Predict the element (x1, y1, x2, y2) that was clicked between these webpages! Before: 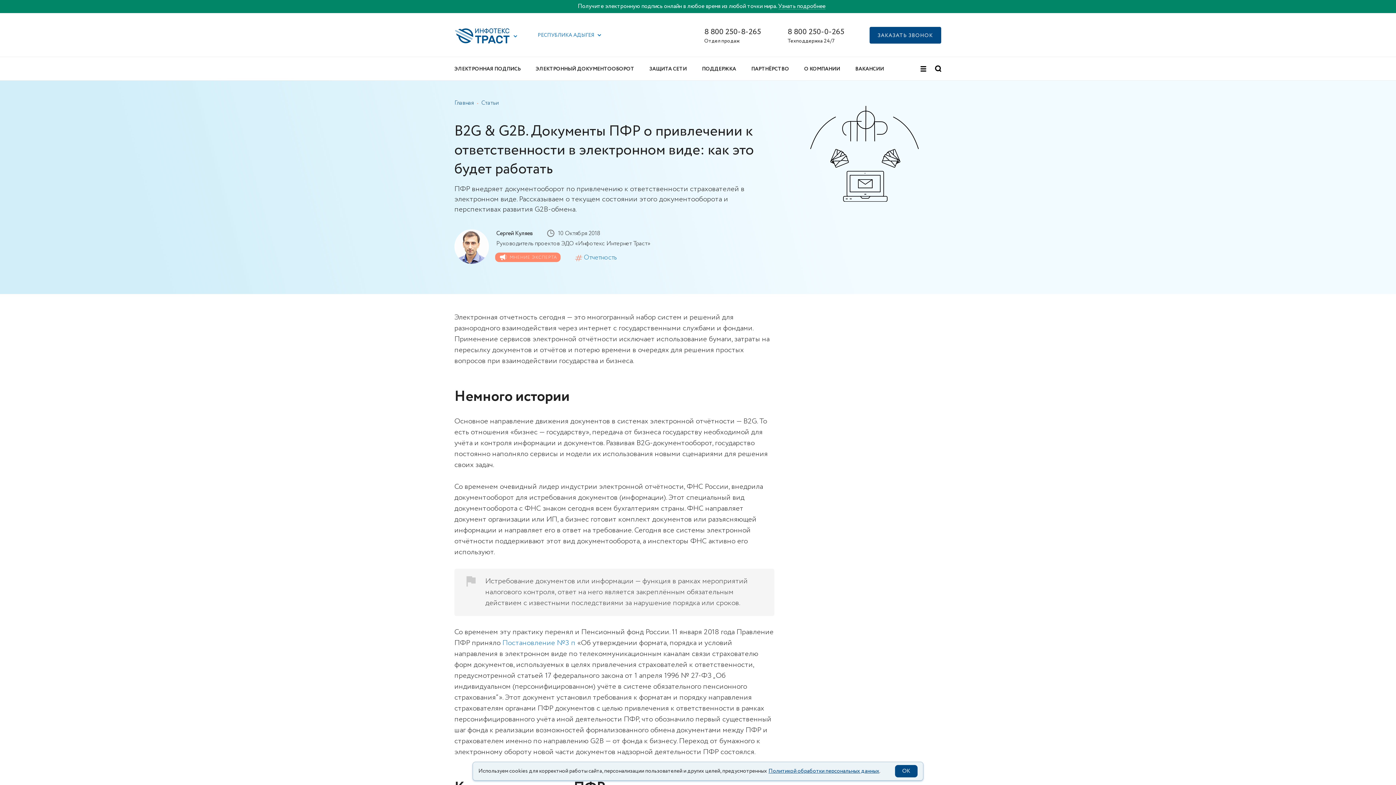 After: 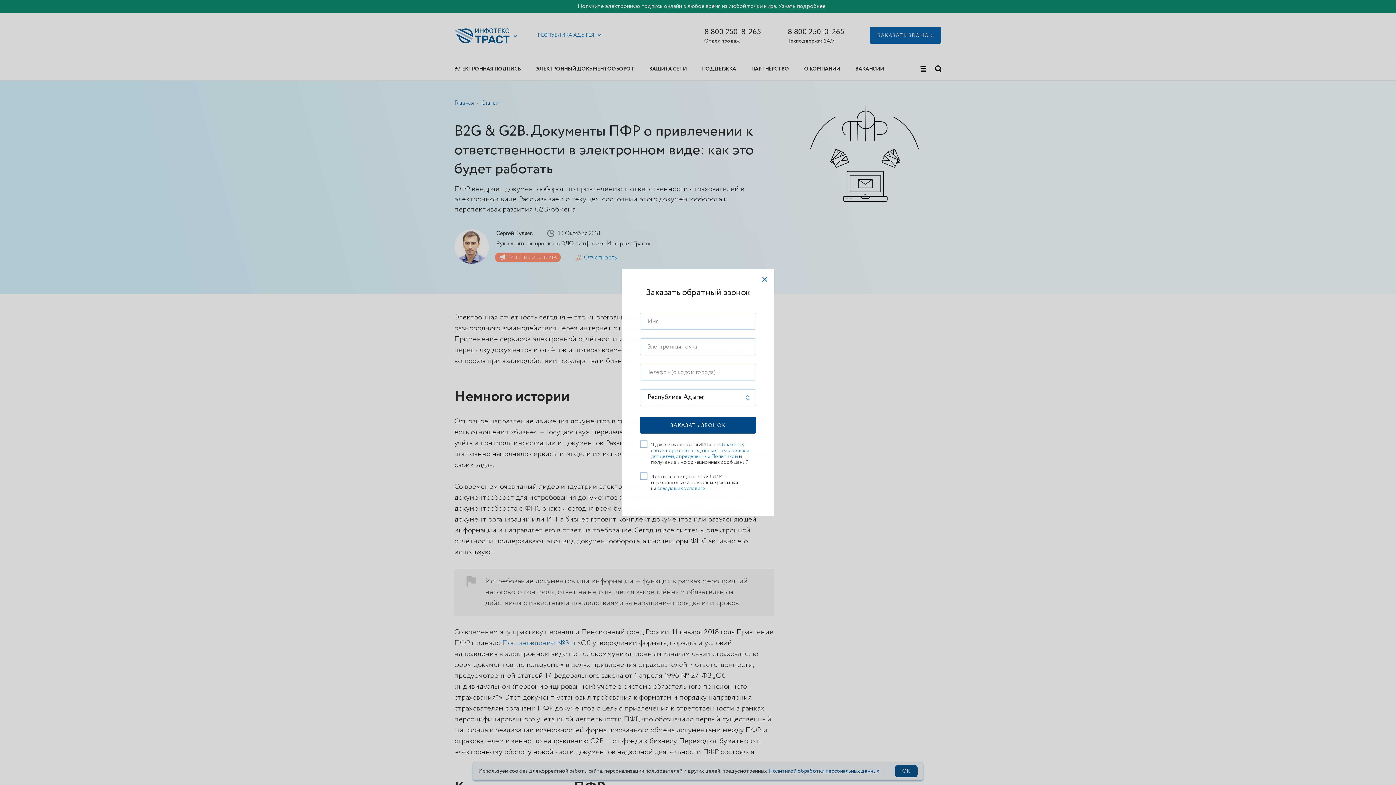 Action: label: ЗАКАЗАТЬ ЗВОНОК bbox: (869, 26, 941, 43)